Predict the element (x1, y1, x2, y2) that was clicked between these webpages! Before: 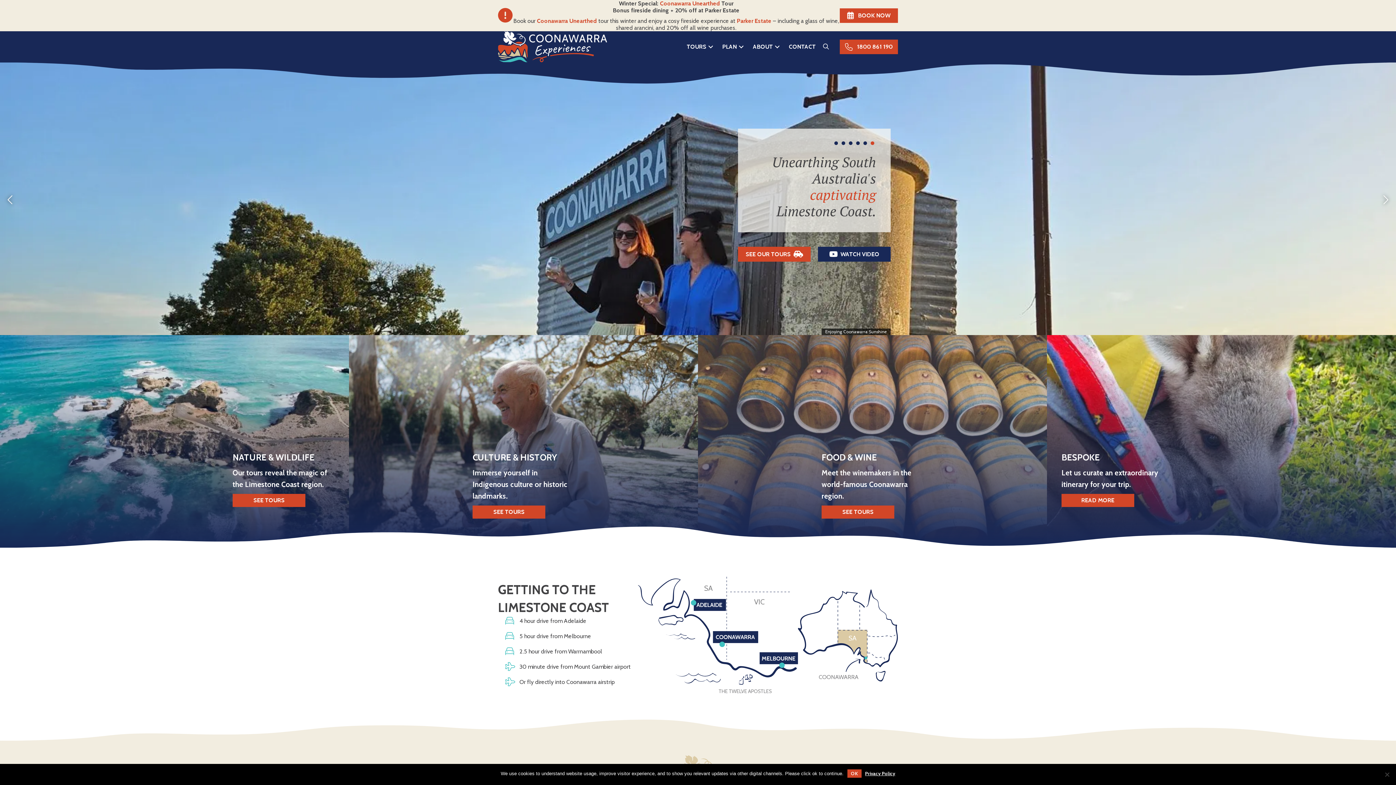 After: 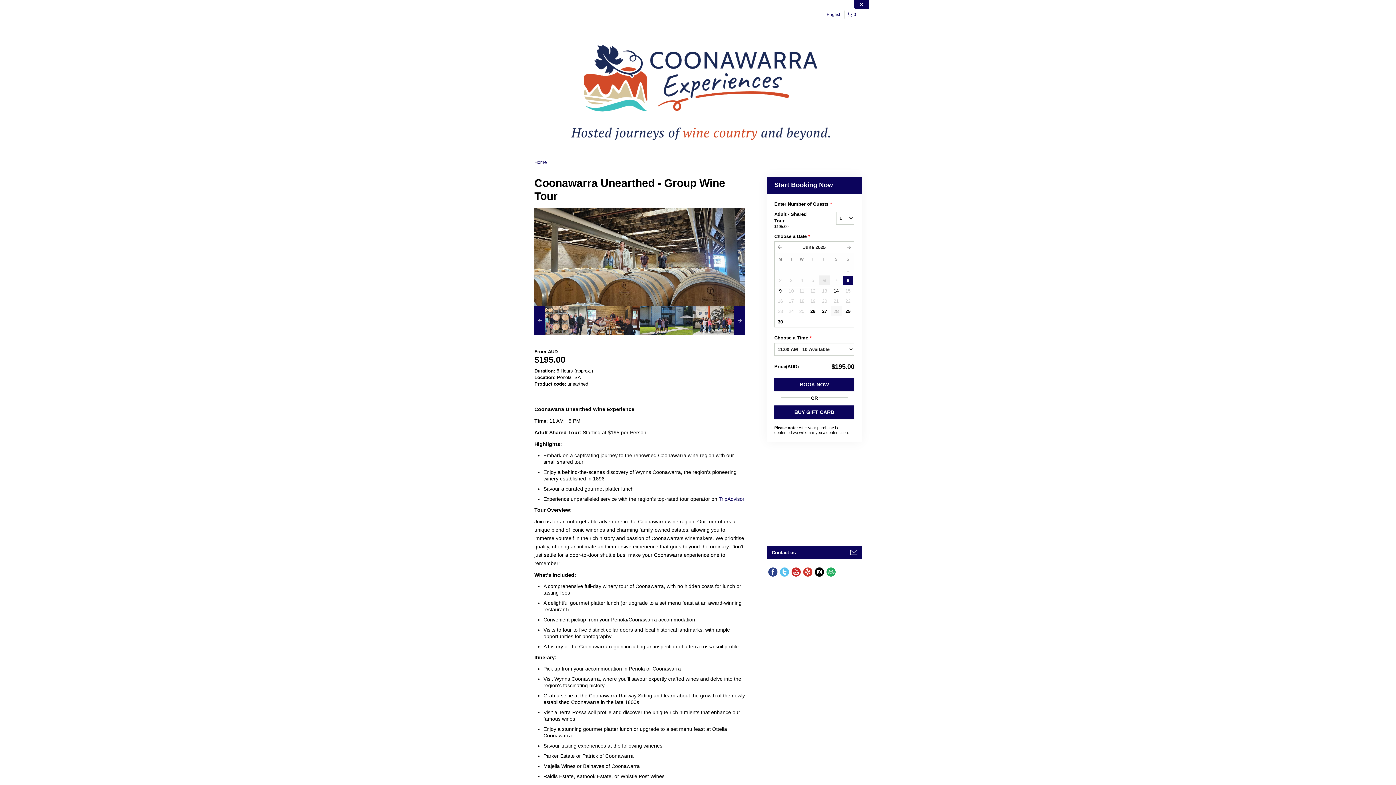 Action: bbox: (840, 8, 898, 22) label:  BOOK NOW